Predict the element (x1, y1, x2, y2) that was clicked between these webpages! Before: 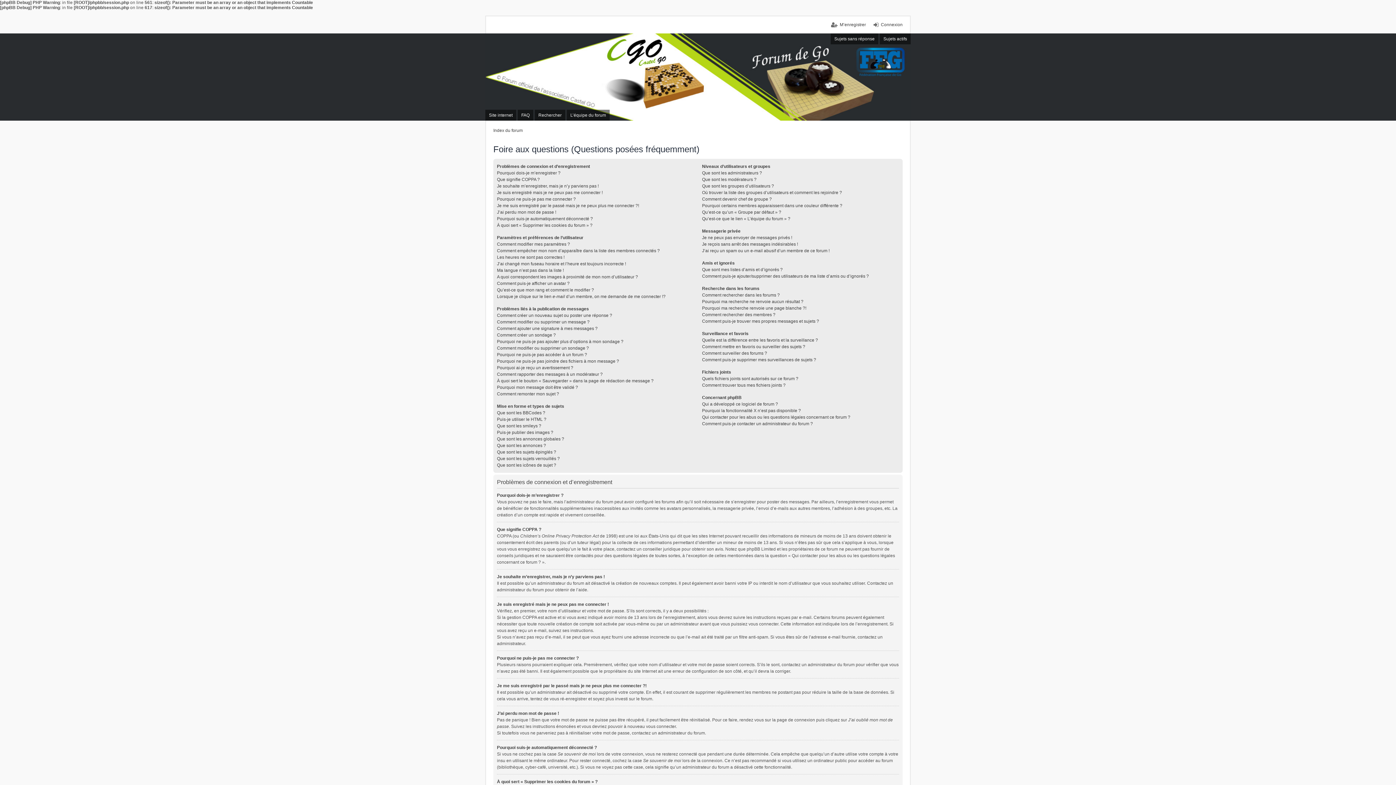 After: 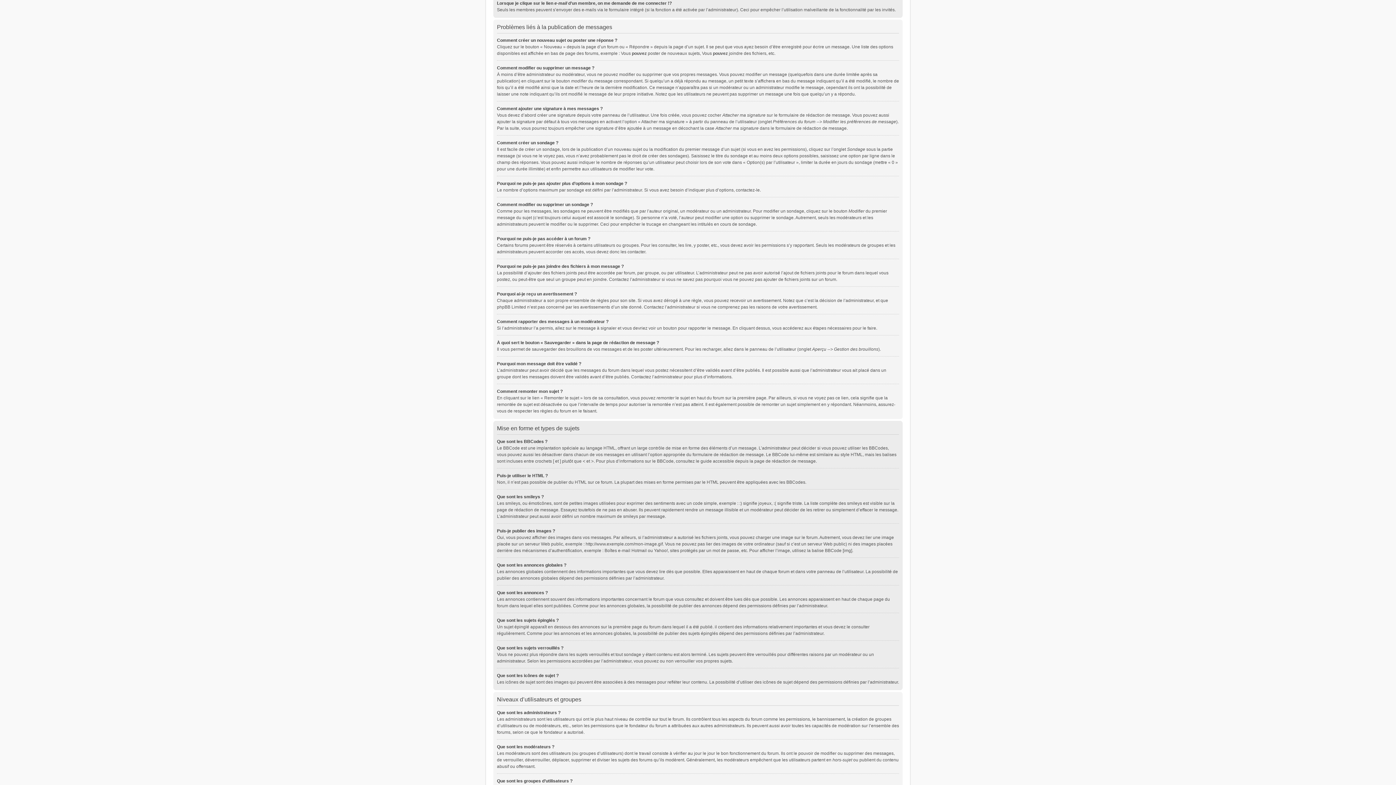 Action: label: Lorsque je clique sur le lien e-mail d’un membre, on me demande de me connecter !? bbox: (497, 294, 665, 299)